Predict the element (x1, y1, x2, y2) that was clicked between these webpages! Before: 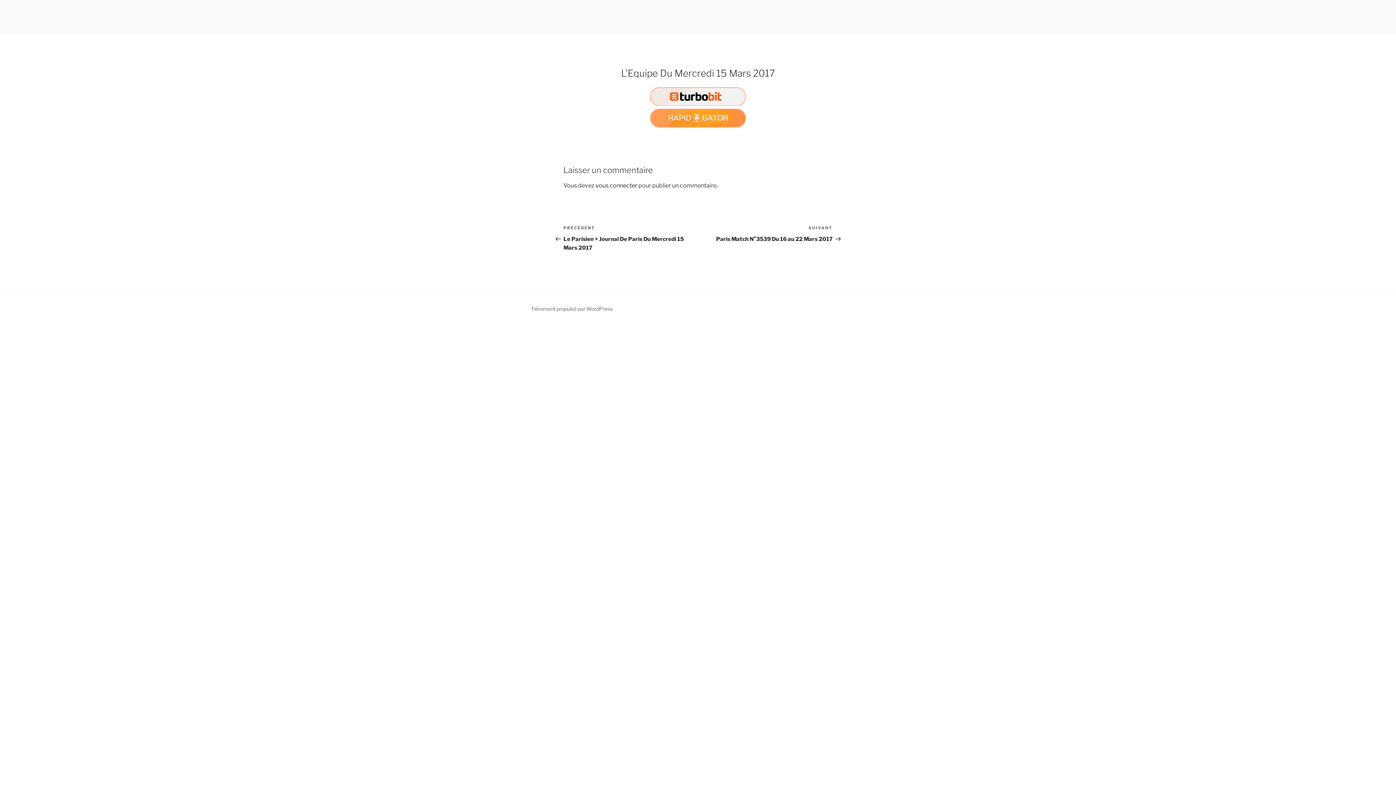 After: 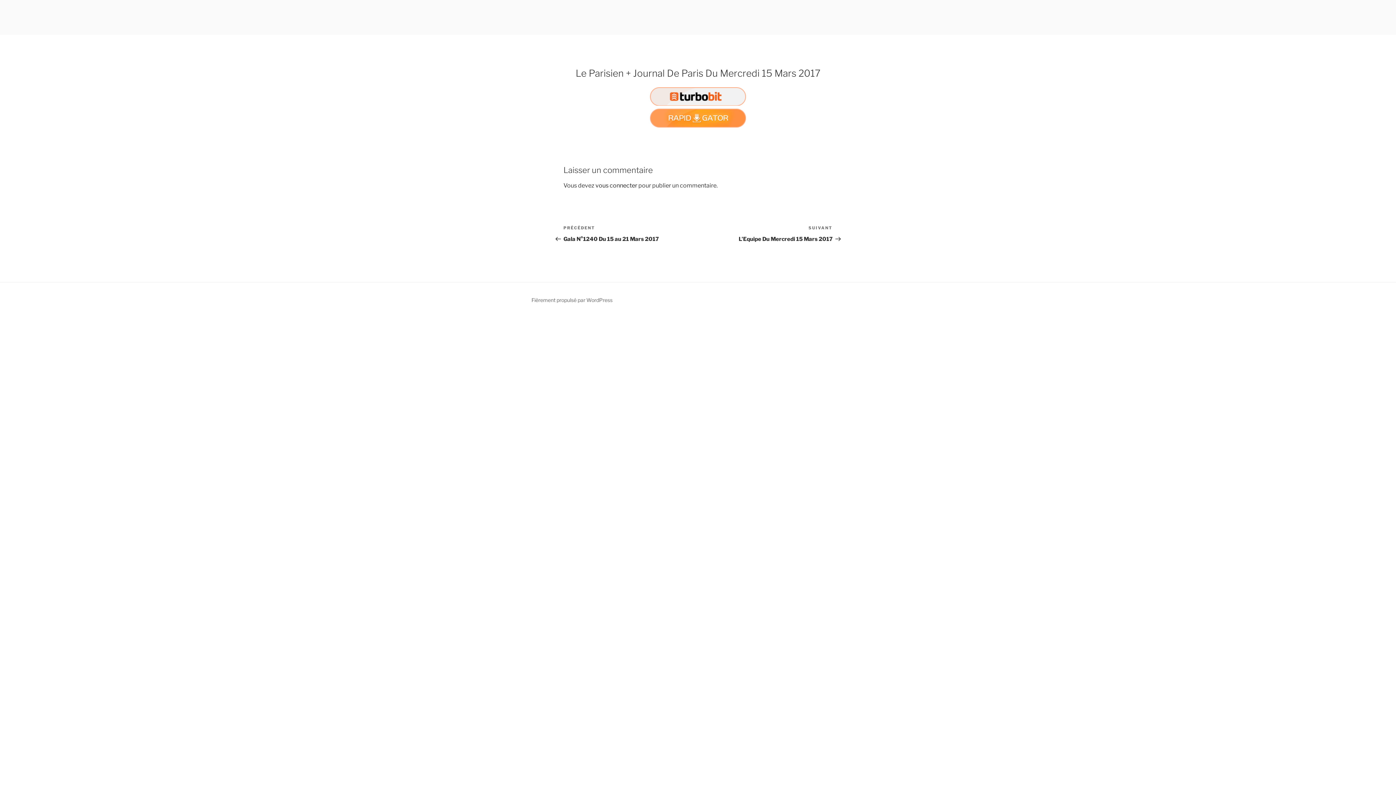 Action: label: Article précédent
PRÉCÉDENT
Le Parisien + Journal De Paris Du Mercredi 15 Mars 2017 bbox: (563, 225, 698, 251)